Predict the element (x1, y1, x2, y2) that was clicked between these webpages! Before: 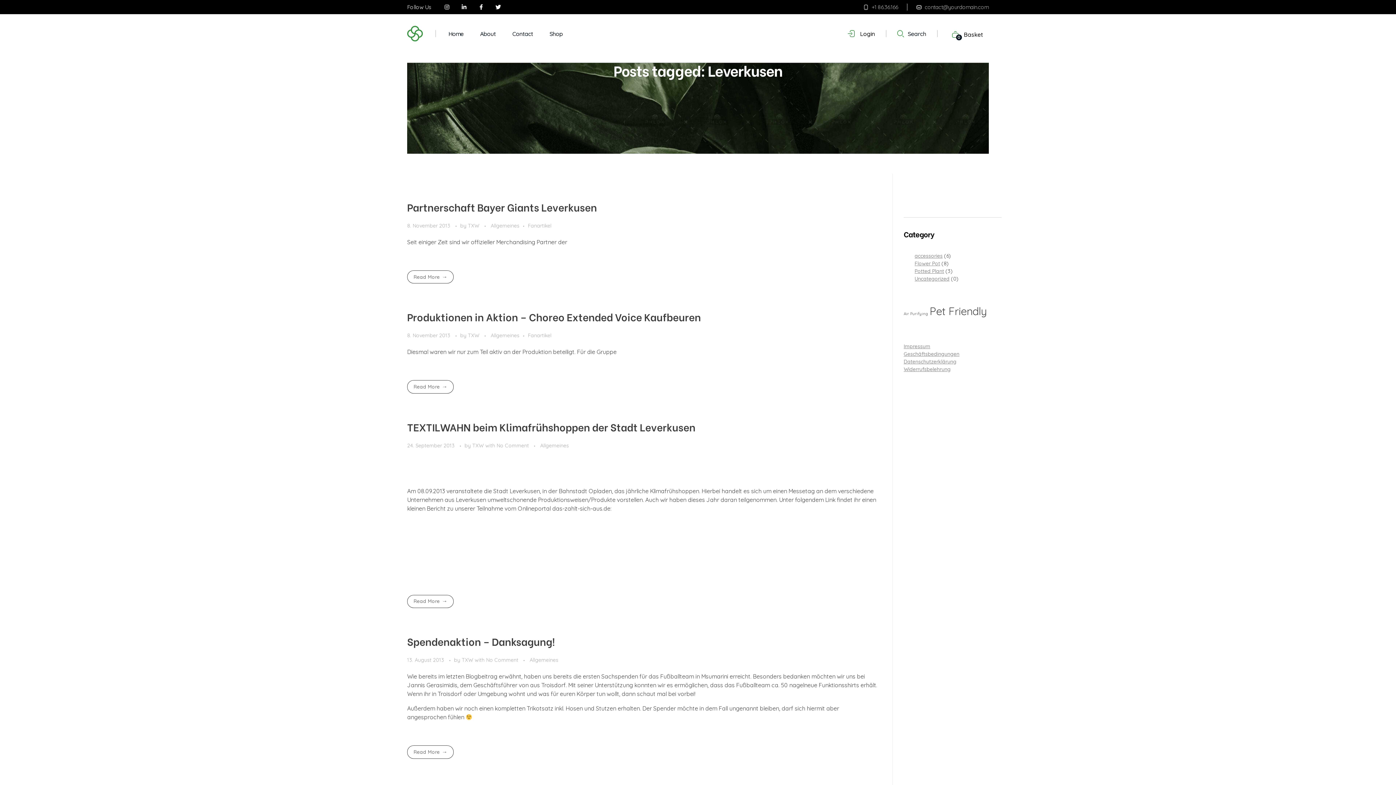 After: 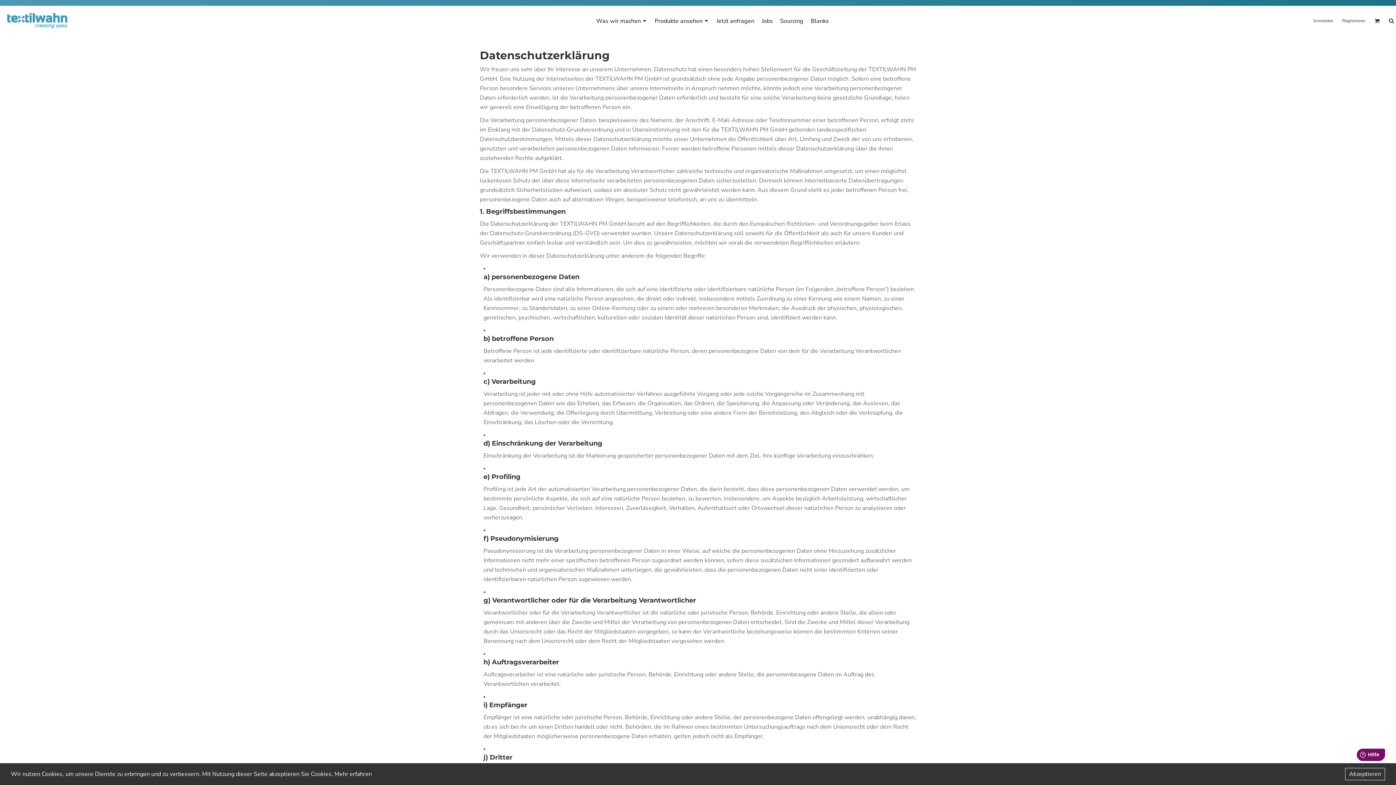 Action: bbox: (904, 358, 956, 365) label: Datenschutzerklärung